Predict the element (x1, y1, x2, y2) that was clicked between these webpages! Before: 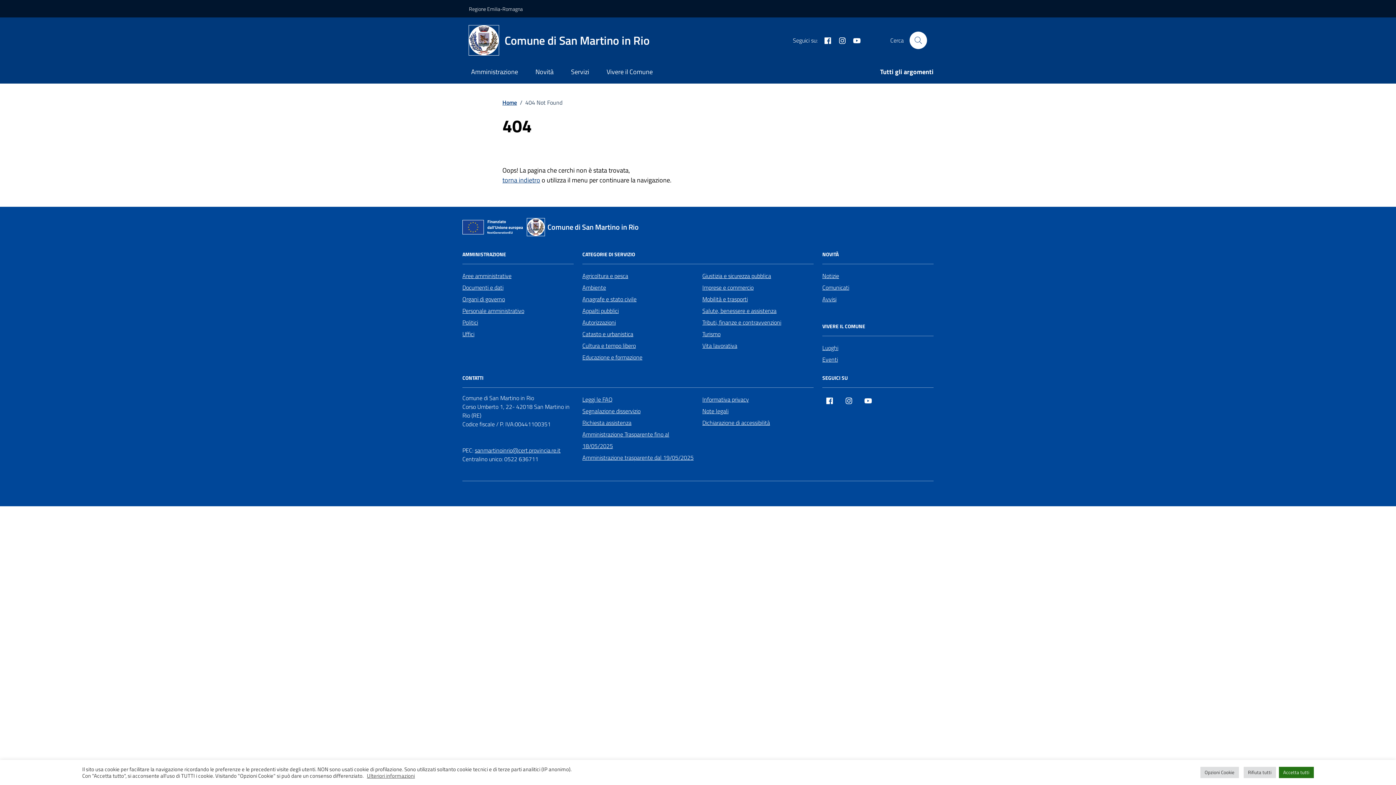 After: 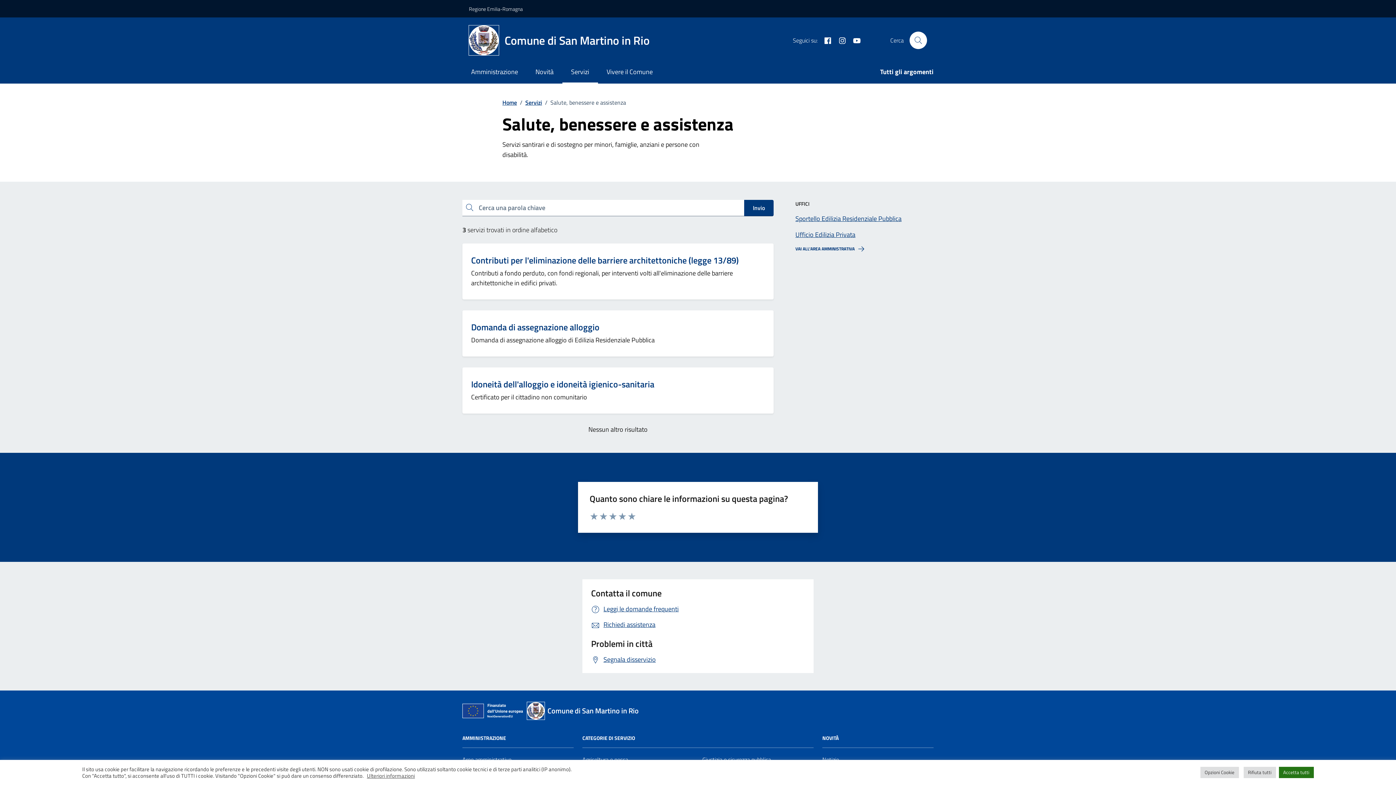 Action: label: Salute, benessere e assistenza bbox: (702, 305, 776, 316)